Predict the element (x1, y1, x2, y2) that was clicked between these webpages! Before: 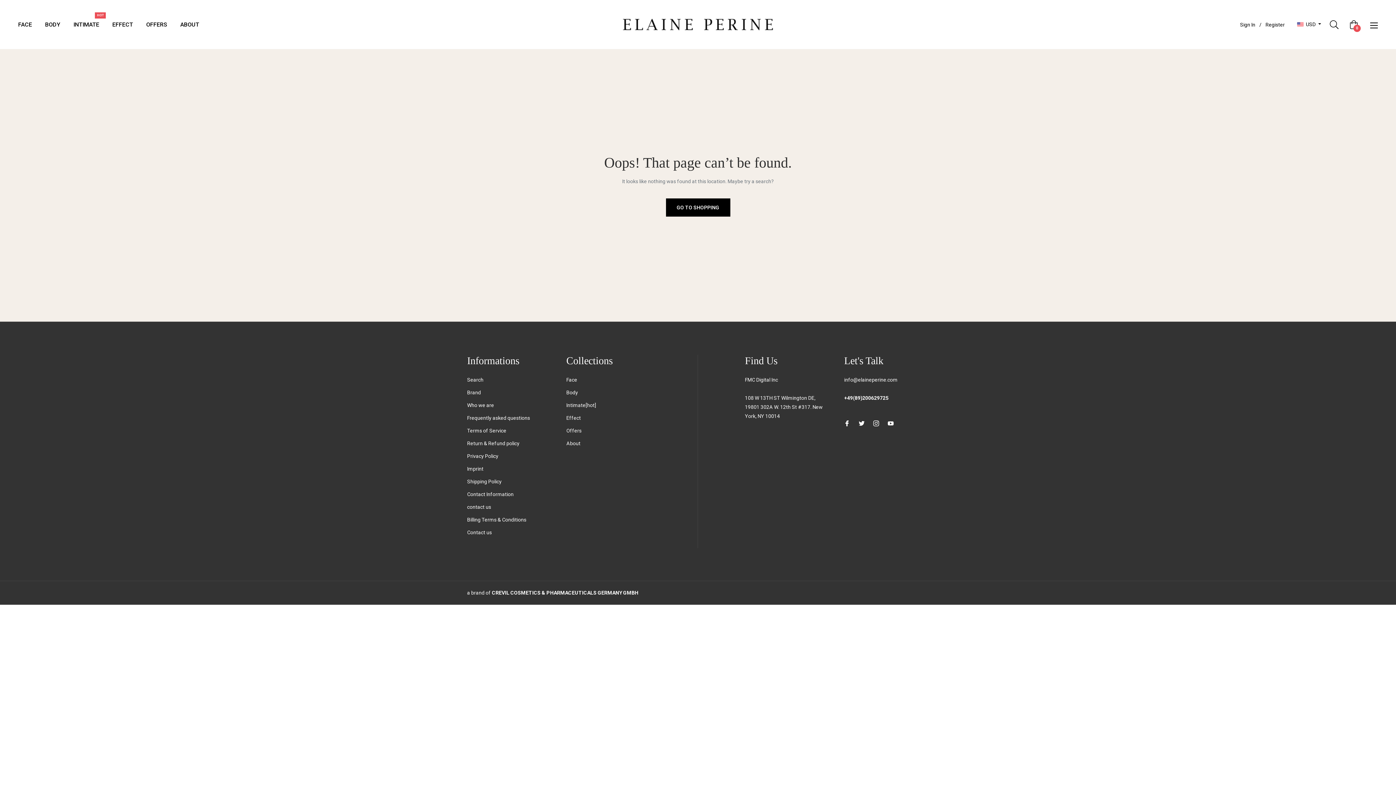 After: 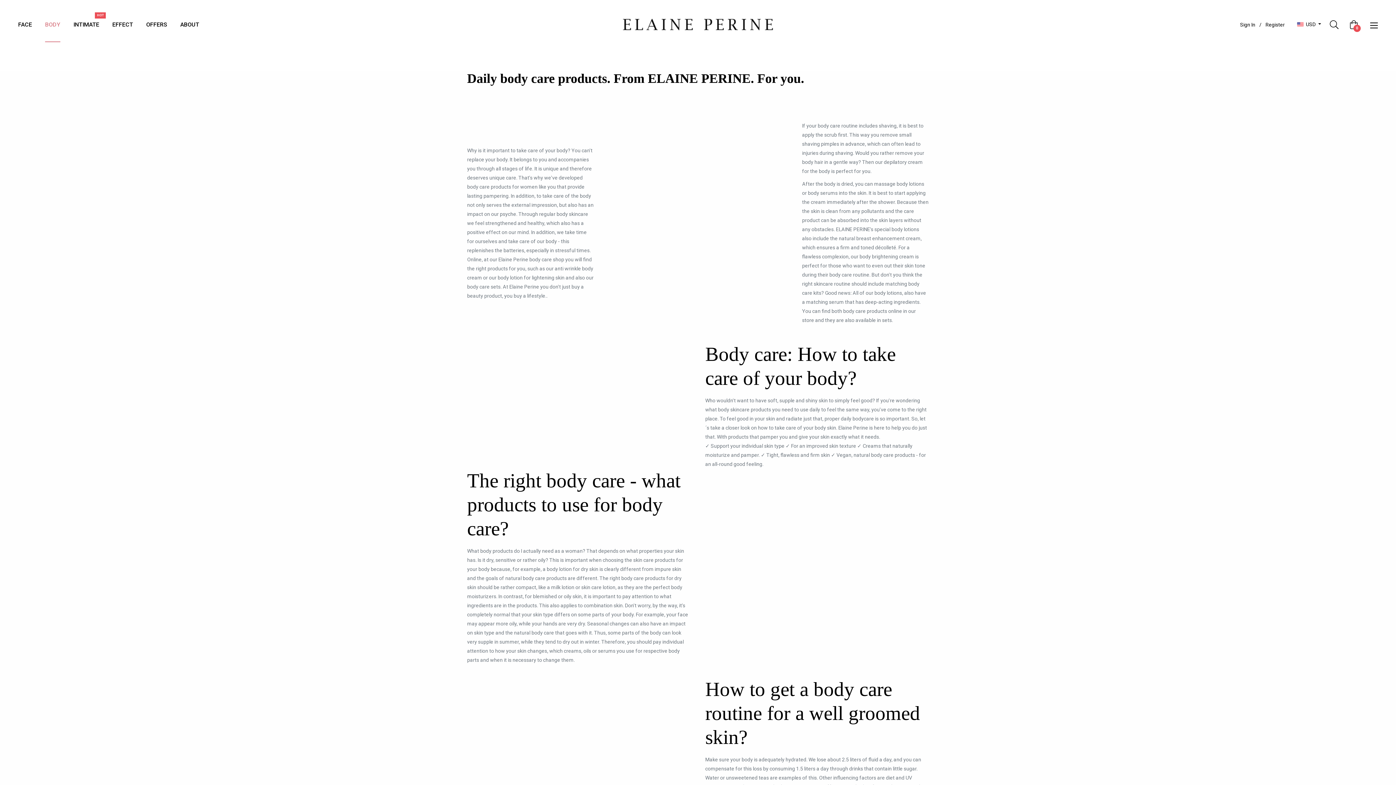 Action: bbox: (566, 389, 578, 395) label: Body